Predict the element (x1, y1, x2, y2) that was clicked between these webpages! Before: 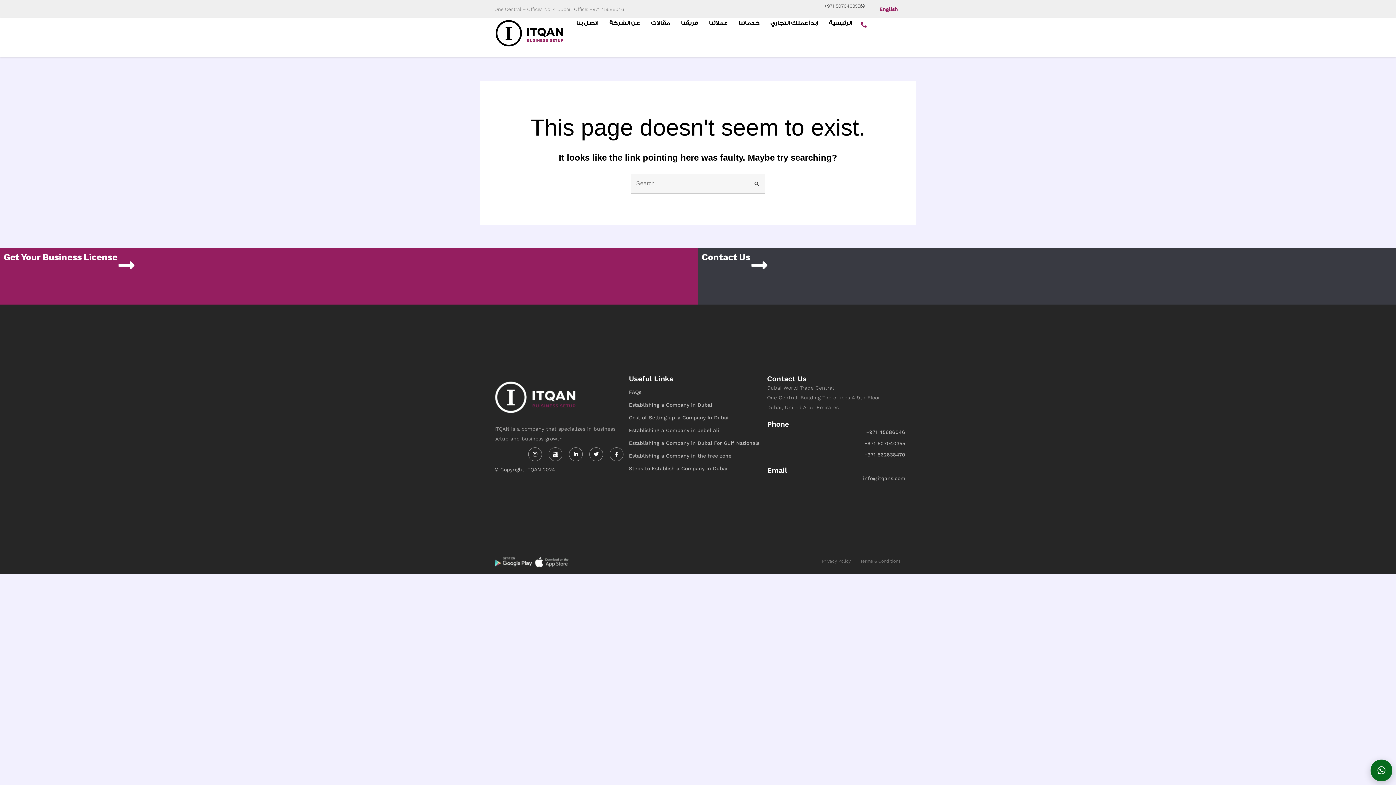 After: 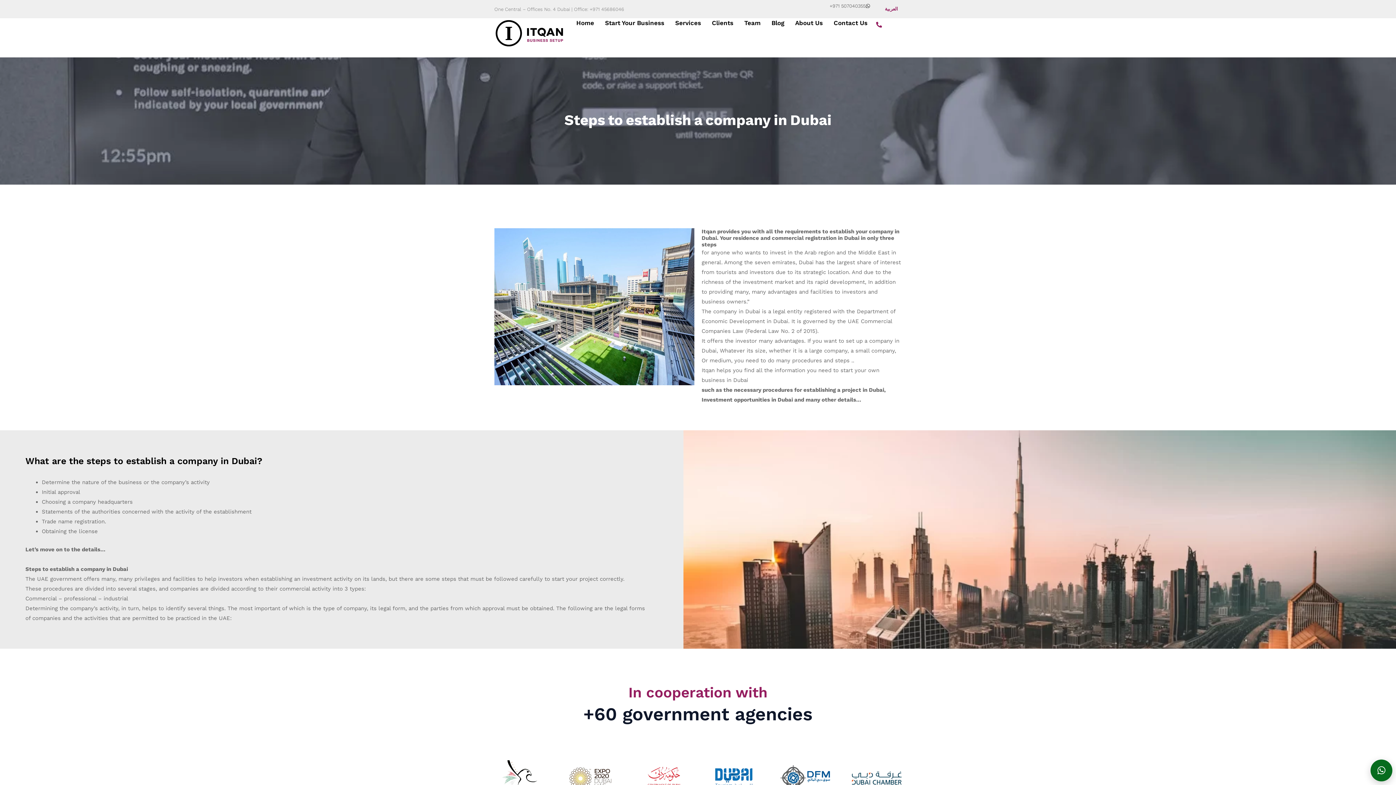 Action: bbox: (629, 459, 767, 472) label: Steps to Establish a Company in Dubai